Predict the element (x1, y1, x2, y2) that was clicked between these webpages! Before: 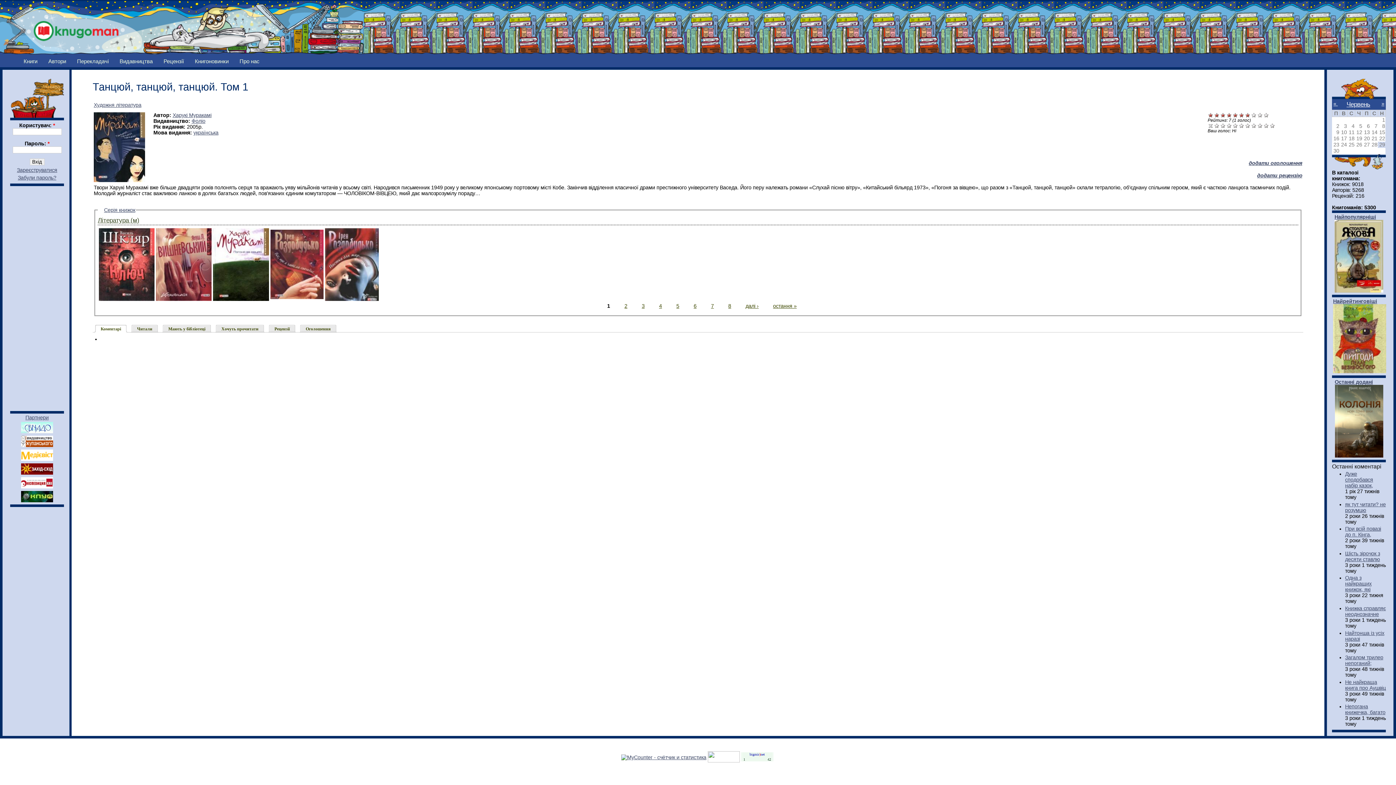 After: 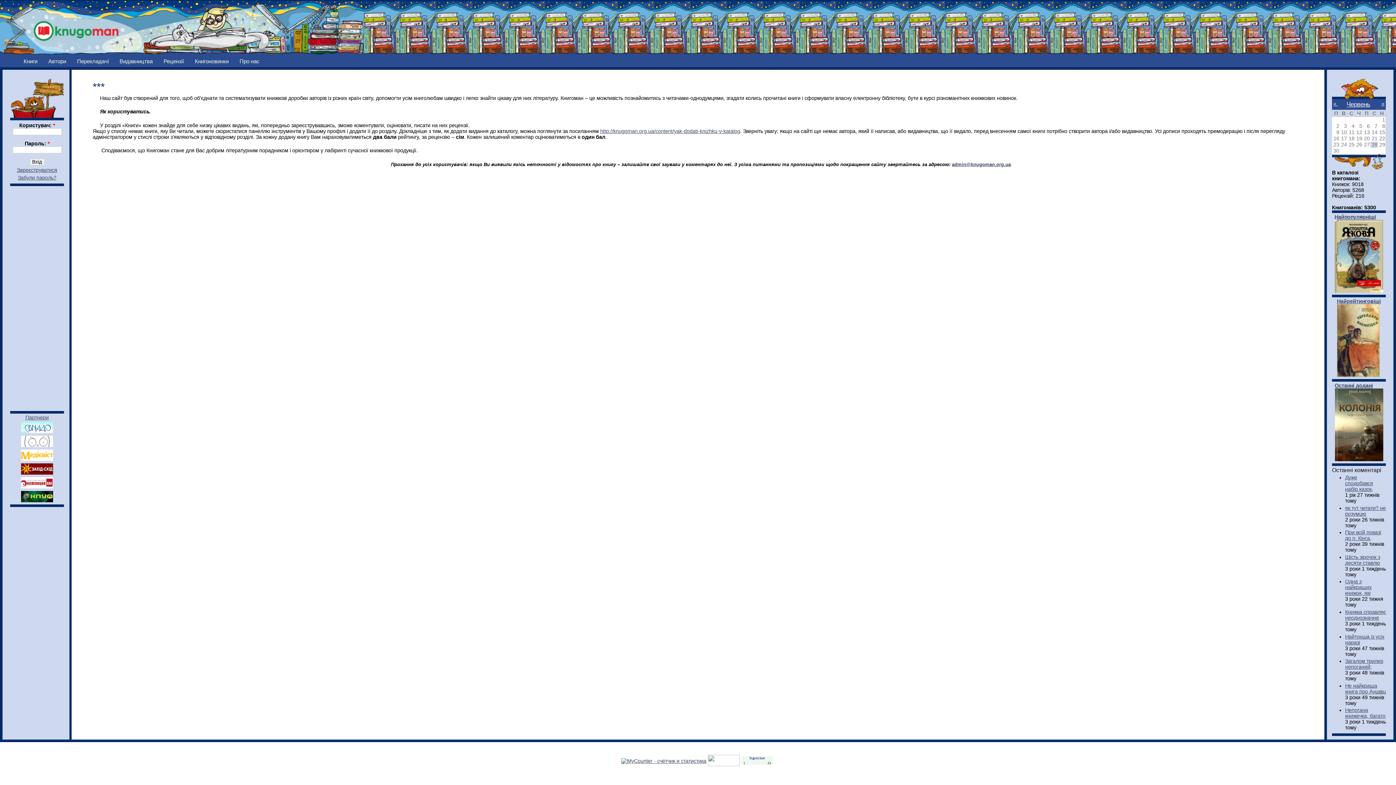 Action: bbox: (234, 55, 265, 66) label: Про нас